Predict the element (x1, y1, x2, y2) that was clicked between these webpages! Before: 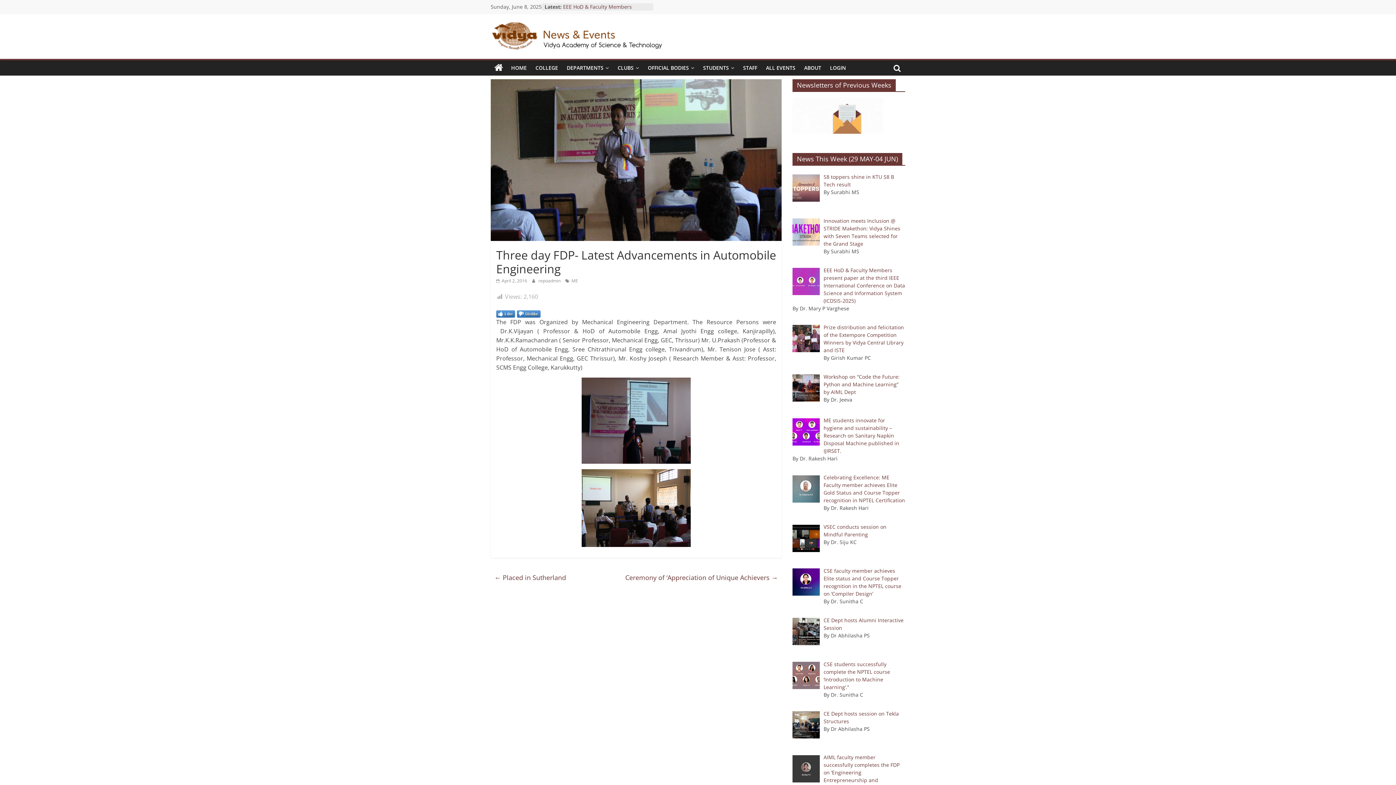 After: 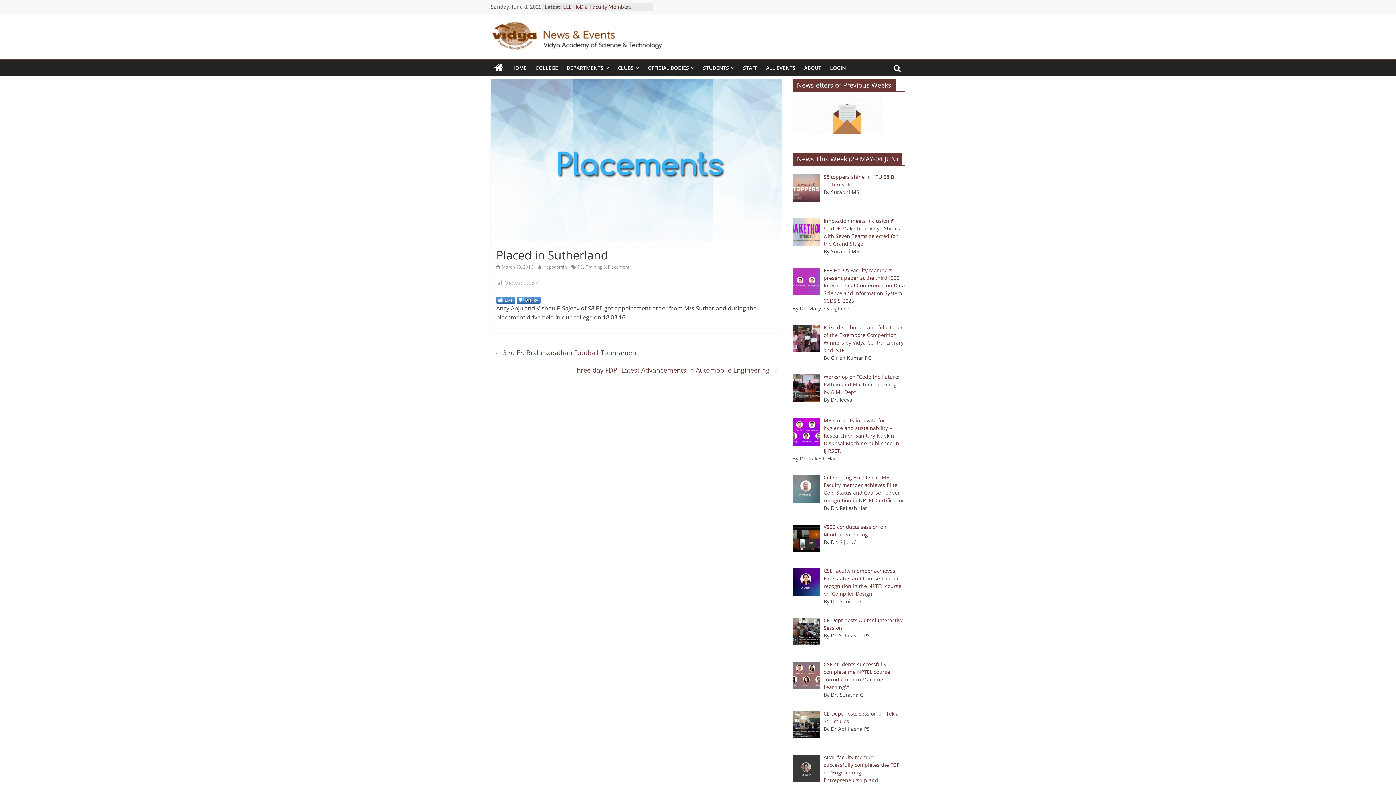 Action: bbox: (494, 571, 566, 584) label: ← Placed in Sutherland